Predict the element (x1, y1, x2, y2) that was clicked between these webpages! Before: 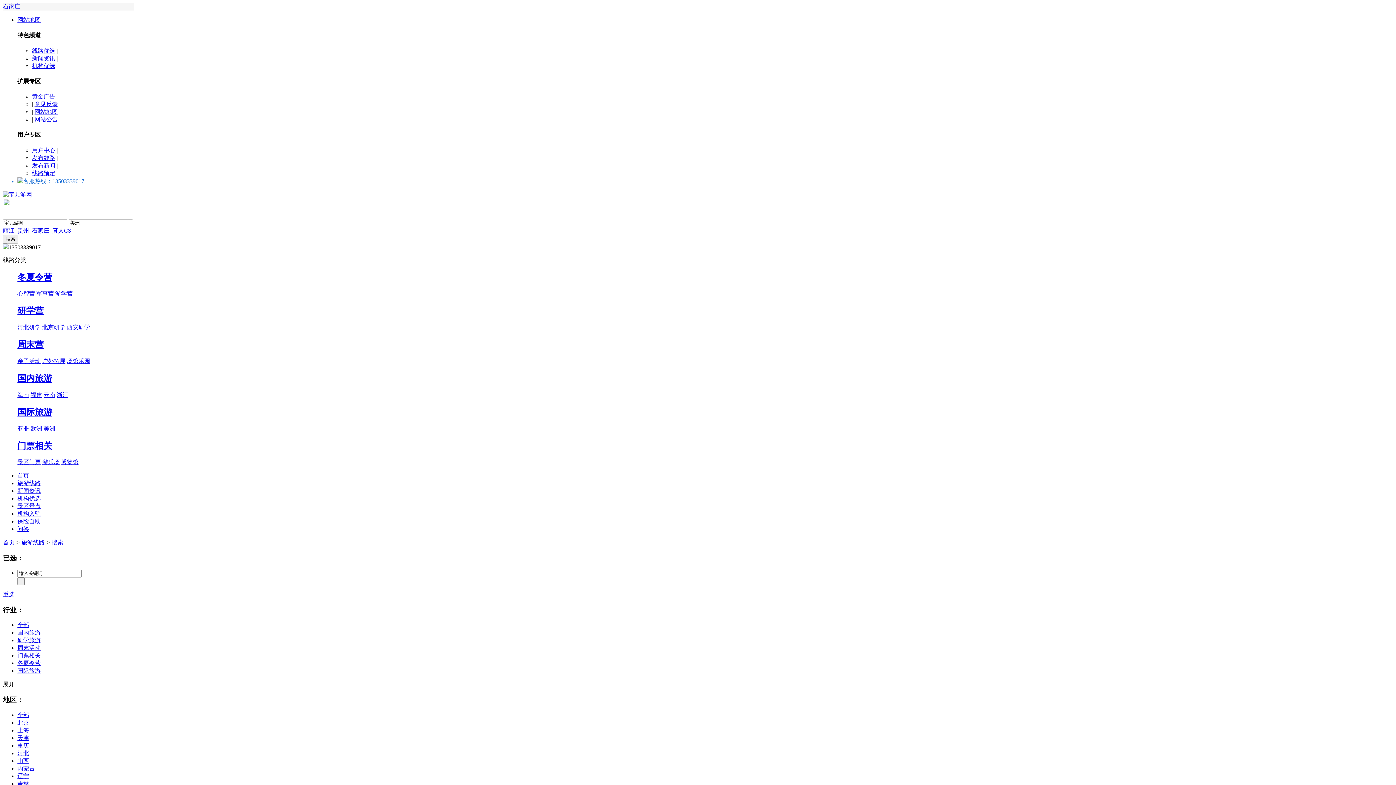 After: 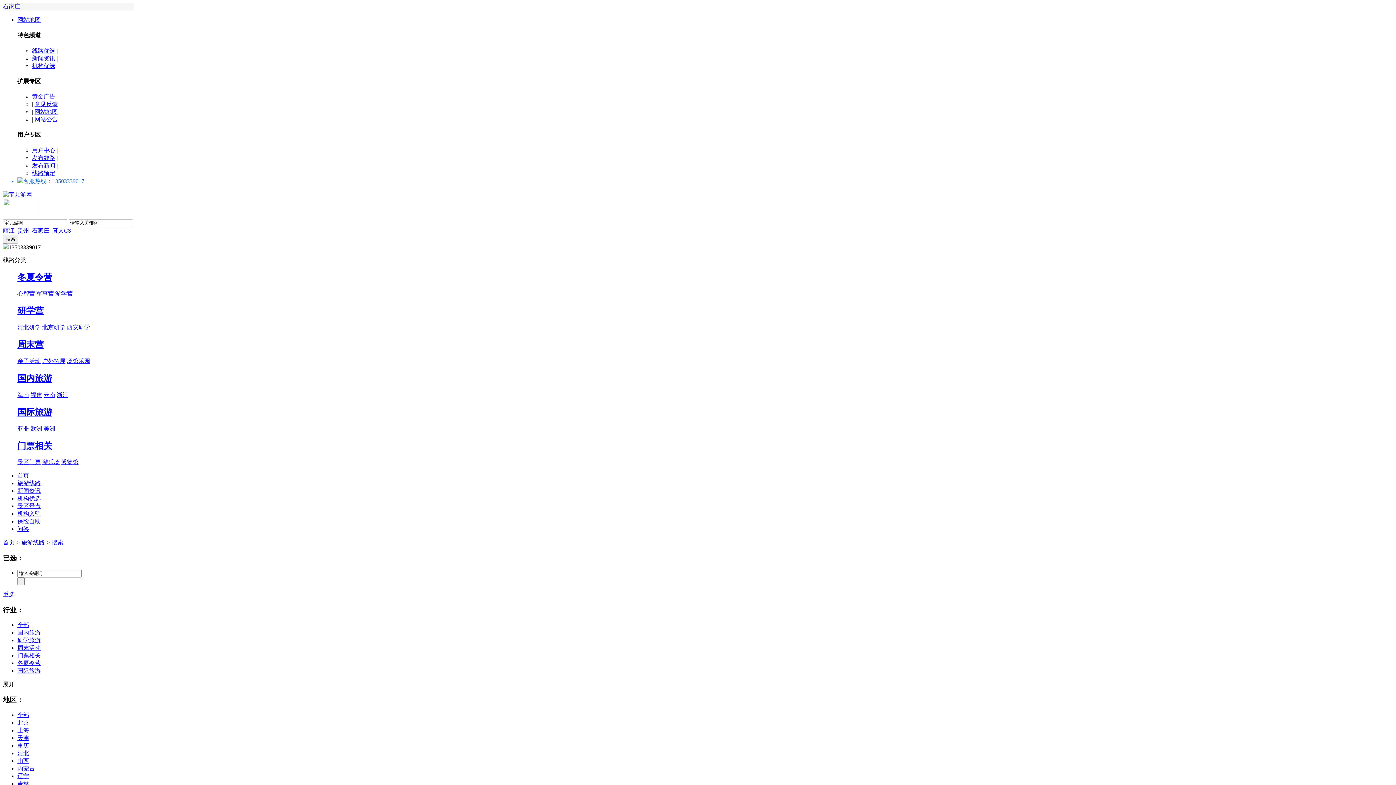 Action: label: 搜索 bbox: (51, 539, 63, 545)